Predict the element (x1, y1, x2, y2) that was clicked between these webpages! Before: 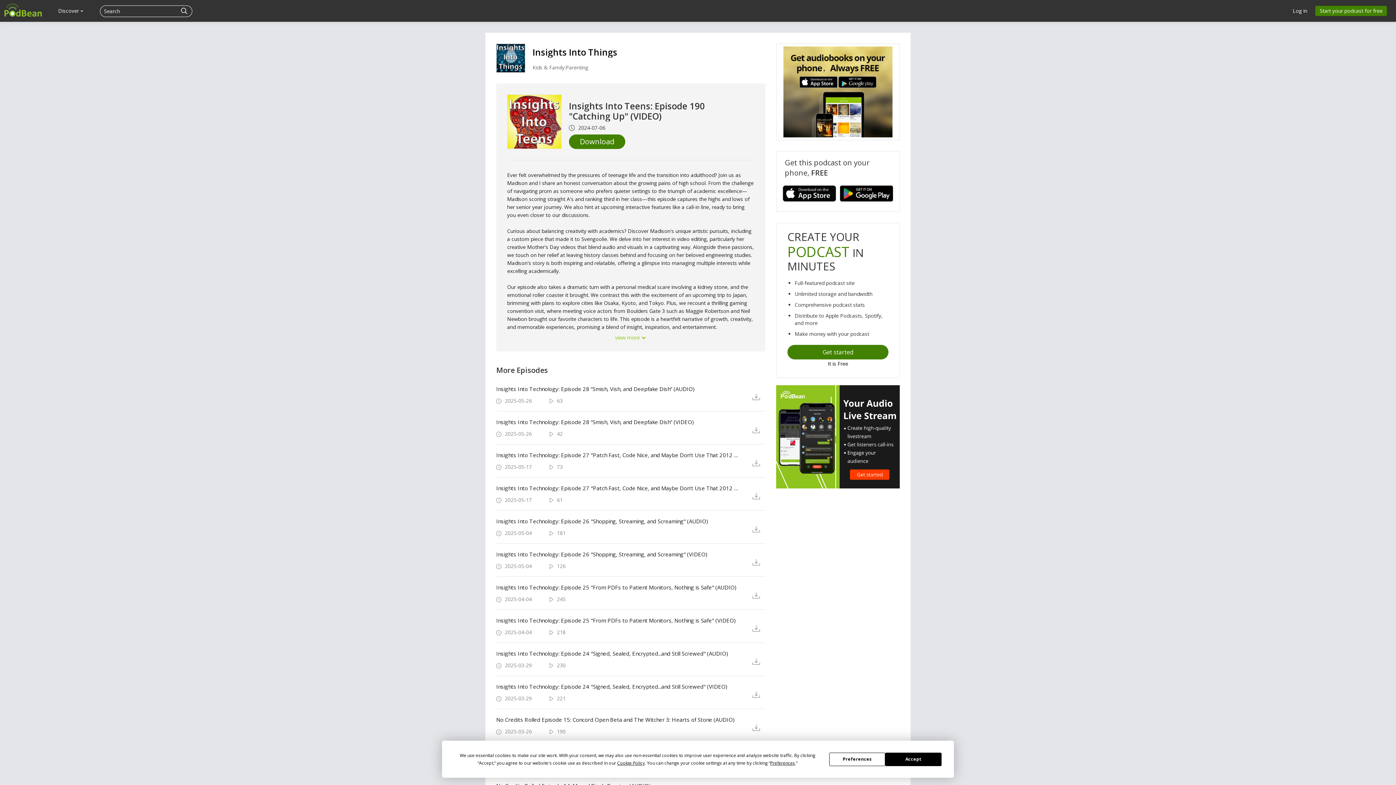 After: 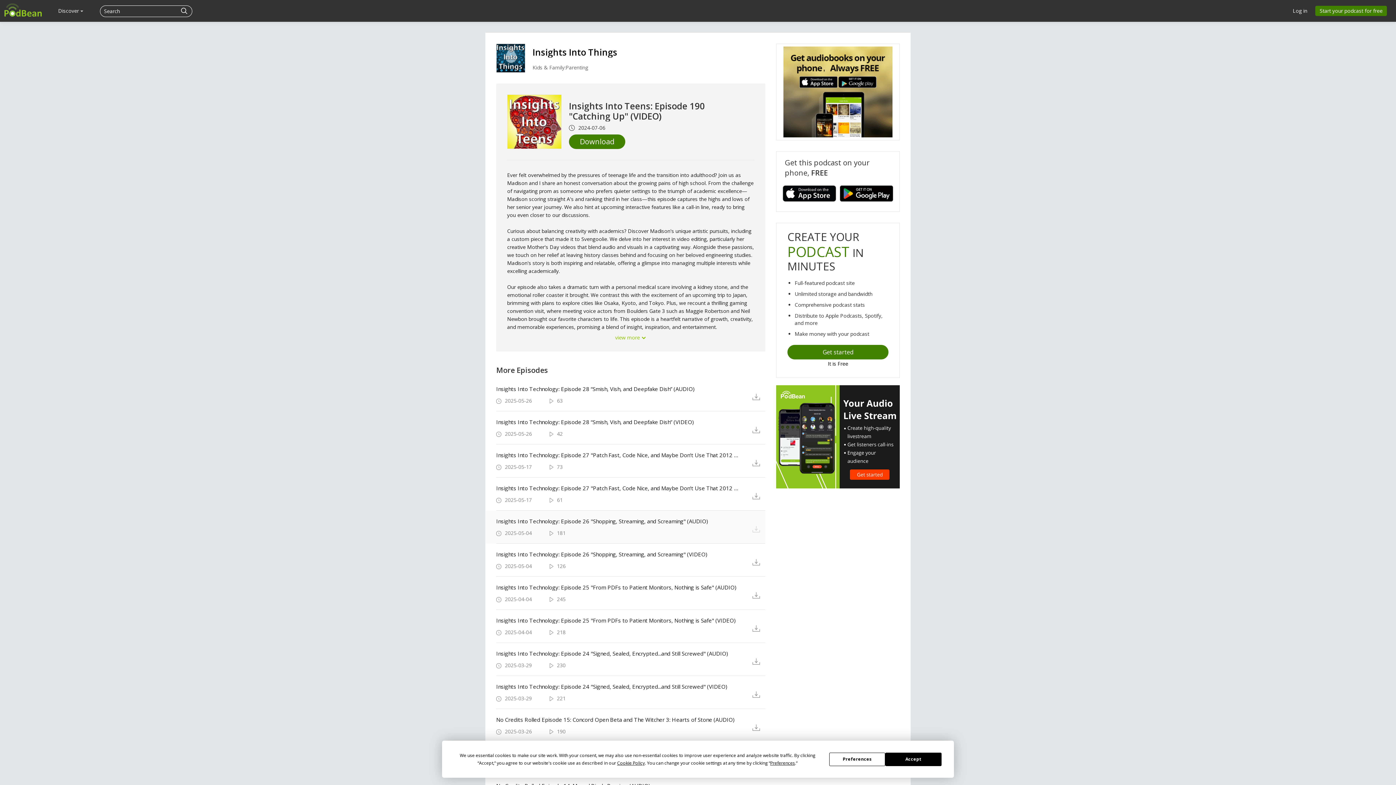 Action: bbox: (752, 524, 765, 533)